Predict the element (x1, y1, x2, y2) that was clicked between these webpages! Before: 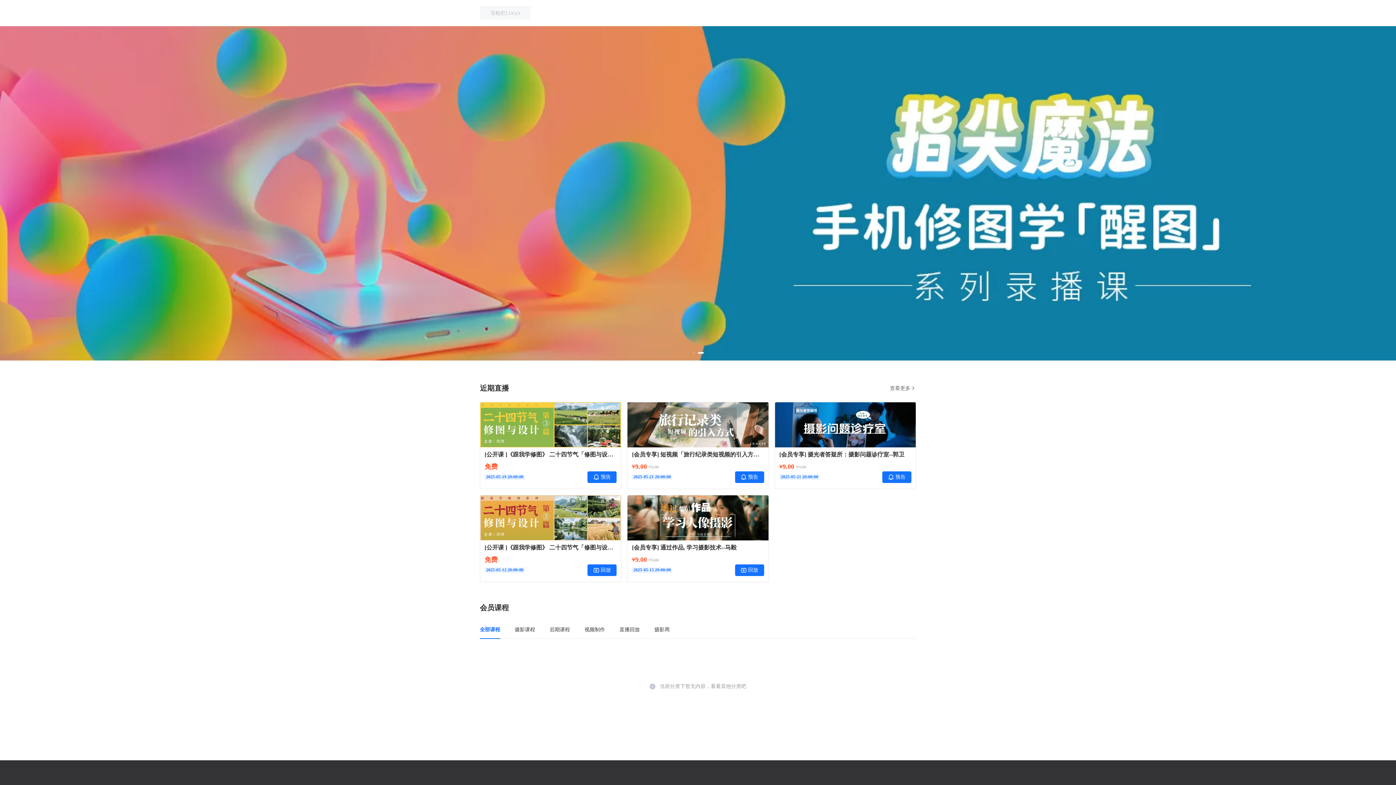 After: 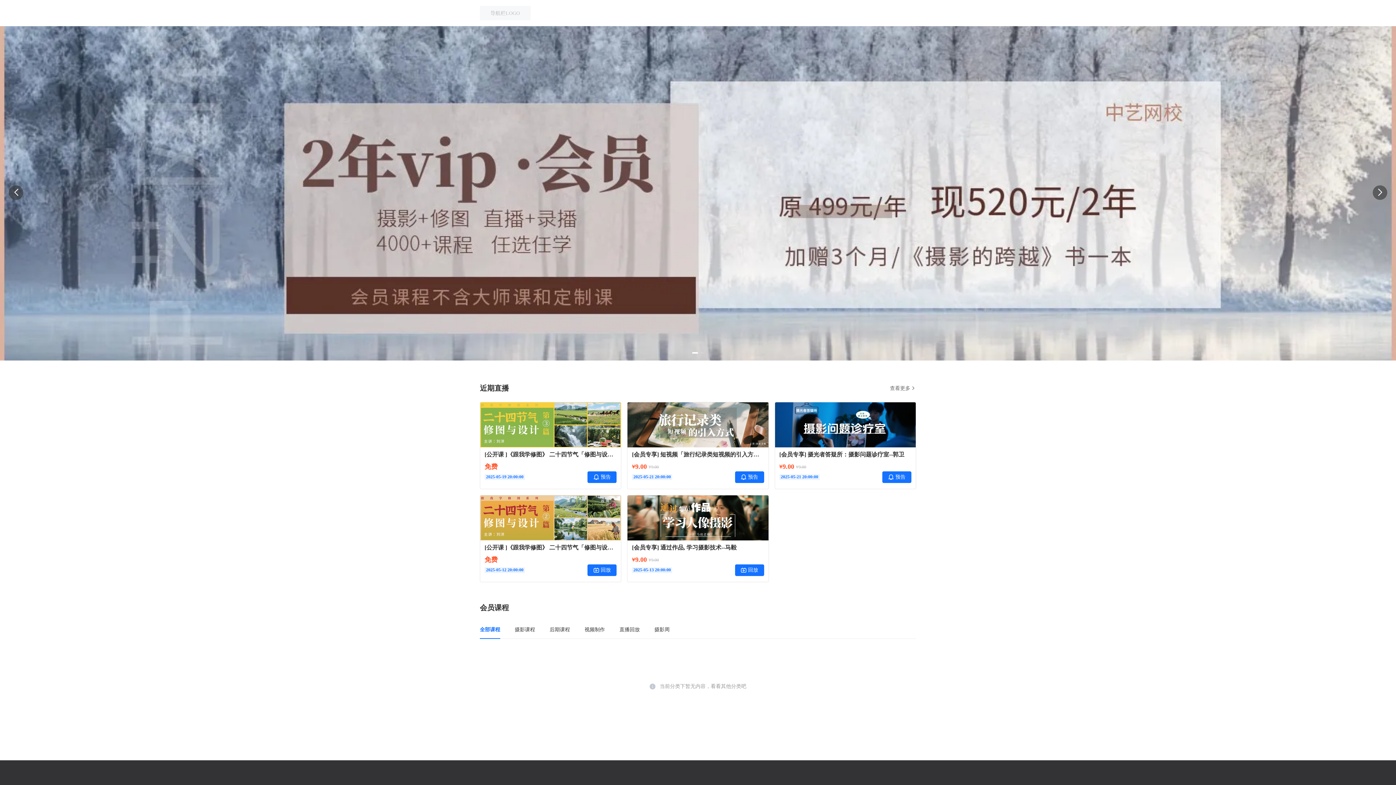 Action: bbox: (692, 352, 698, 353) label: Go to slide 1